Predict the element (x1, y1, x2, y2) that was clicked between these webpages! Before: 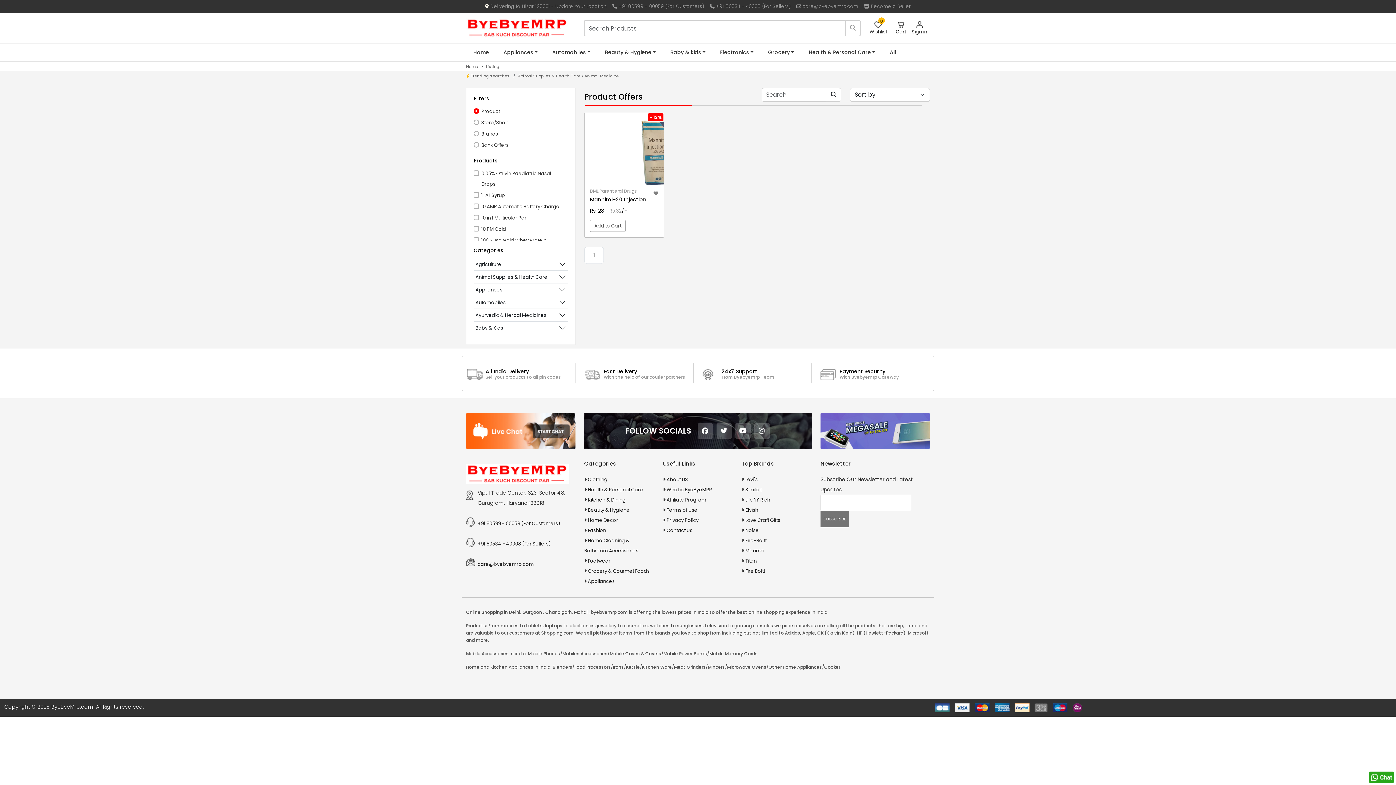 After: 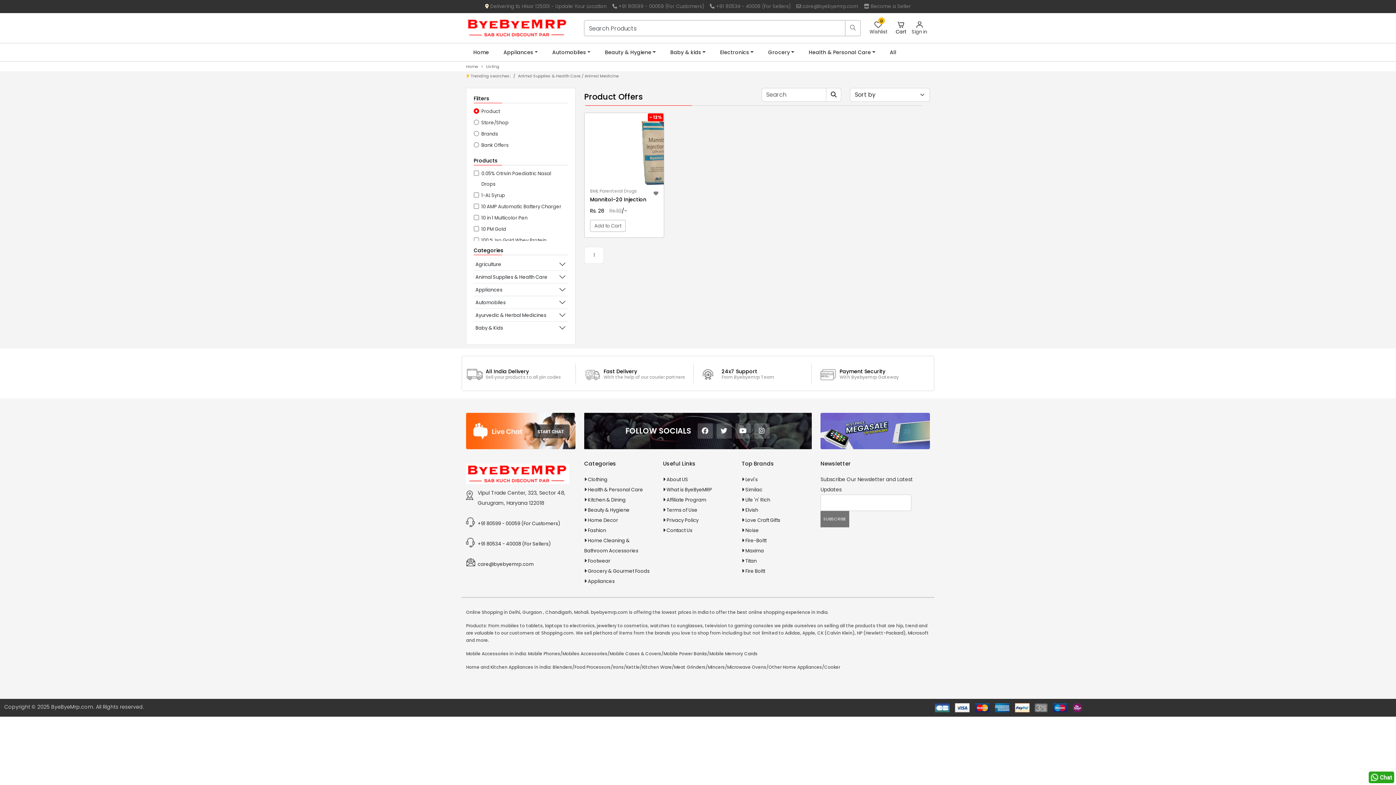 Action: bbox: (735, 423, 750, 438)